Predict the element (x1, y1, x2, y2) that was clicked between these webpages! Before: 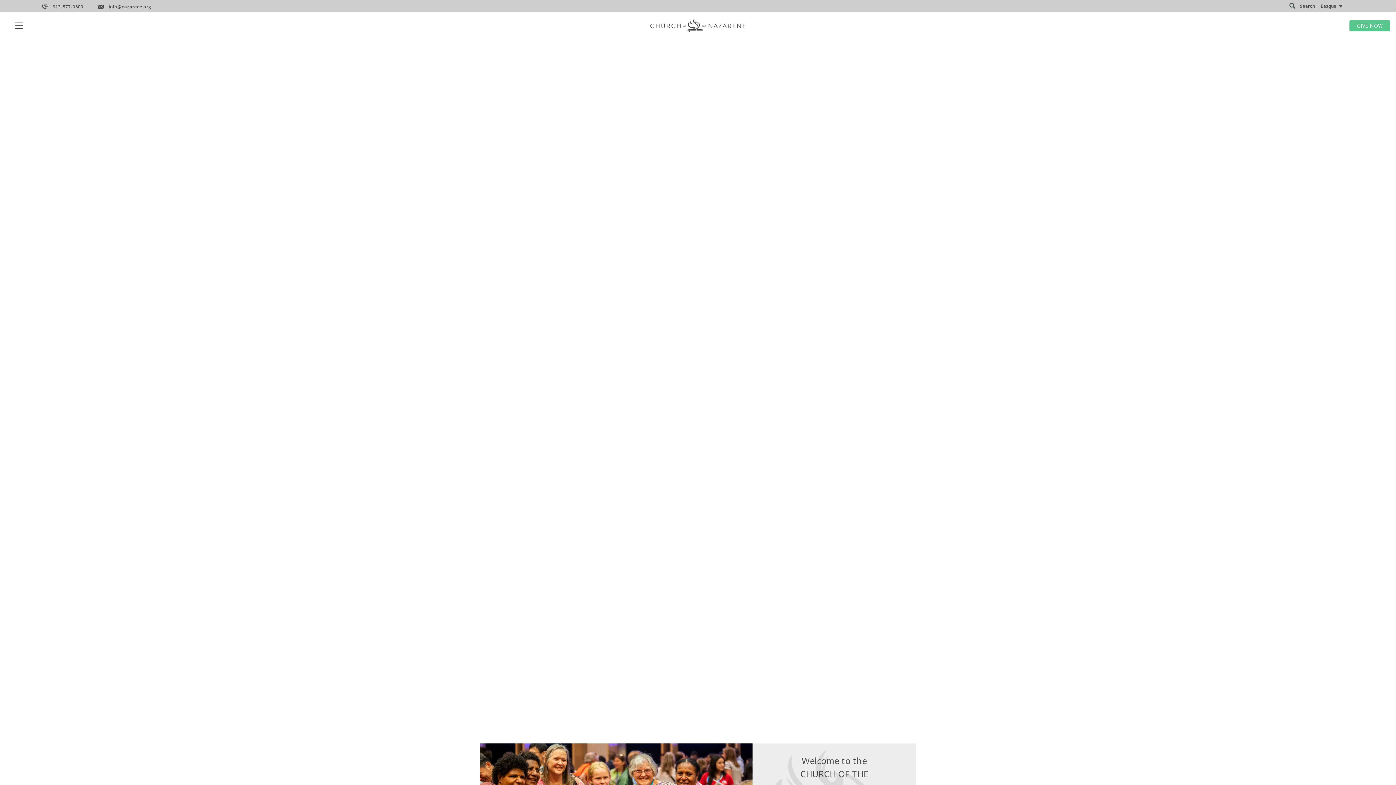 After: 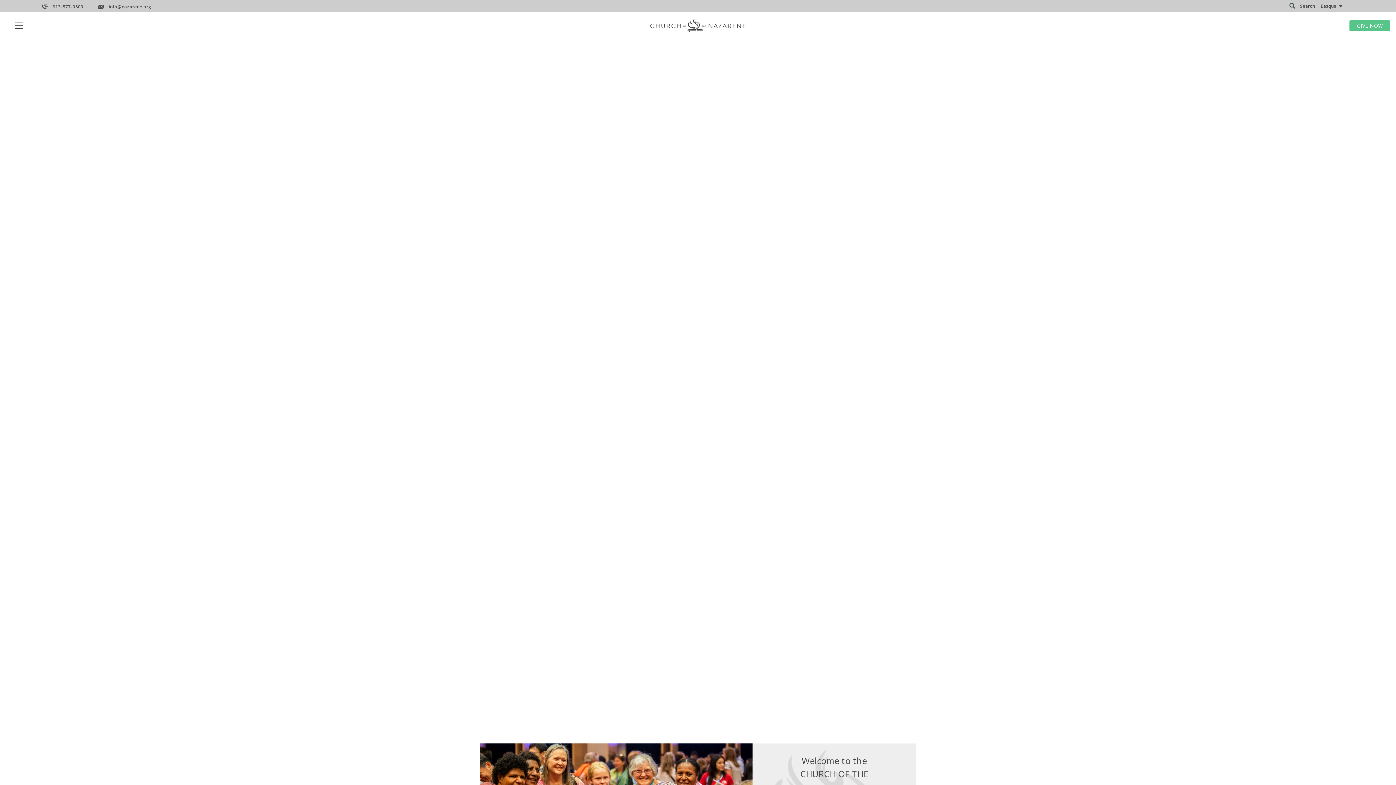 Action: label: 913-577-0500 bbox: (41, 3, 83, 9)